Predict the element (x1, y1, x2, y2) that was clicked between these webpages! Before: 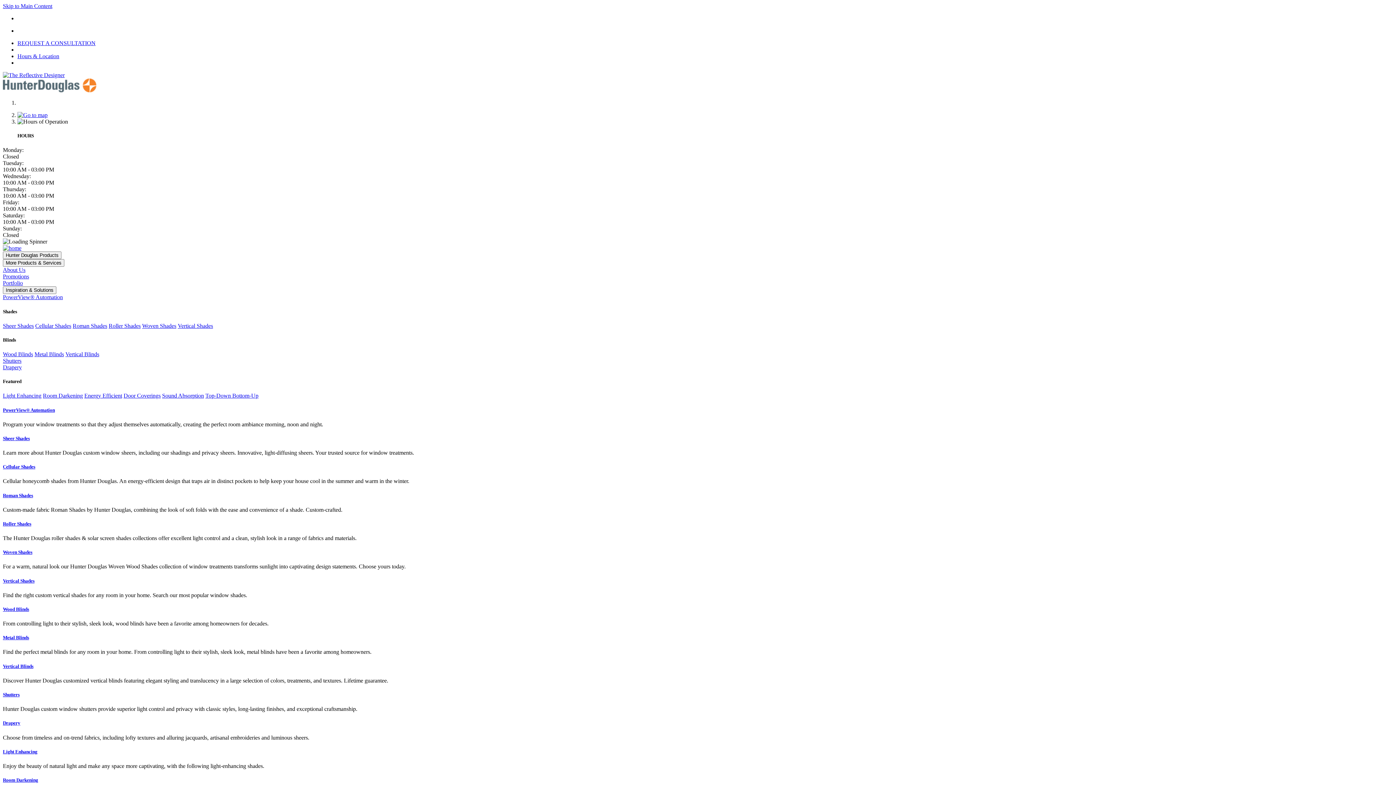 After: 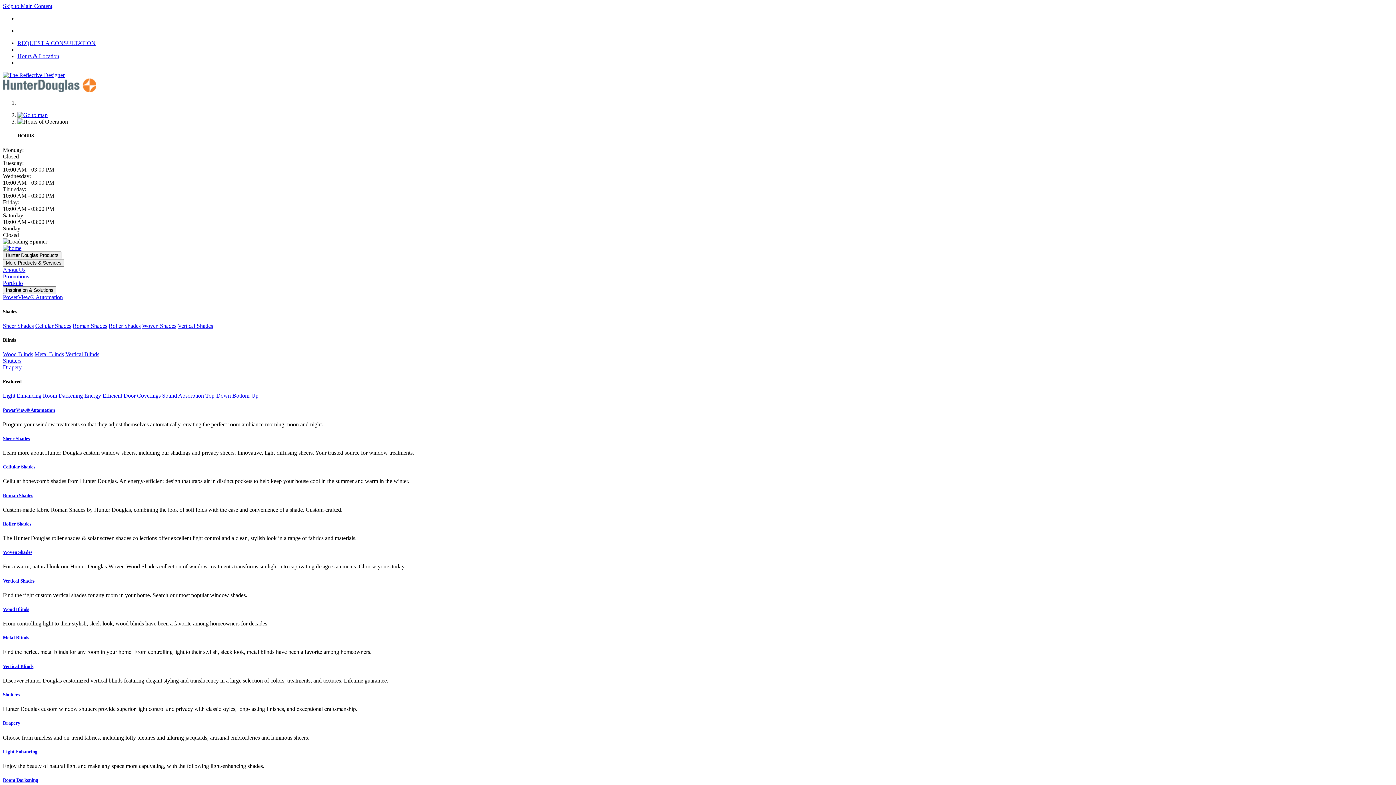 Action: label: Drapery bbox: (2, 364, 21, 370)